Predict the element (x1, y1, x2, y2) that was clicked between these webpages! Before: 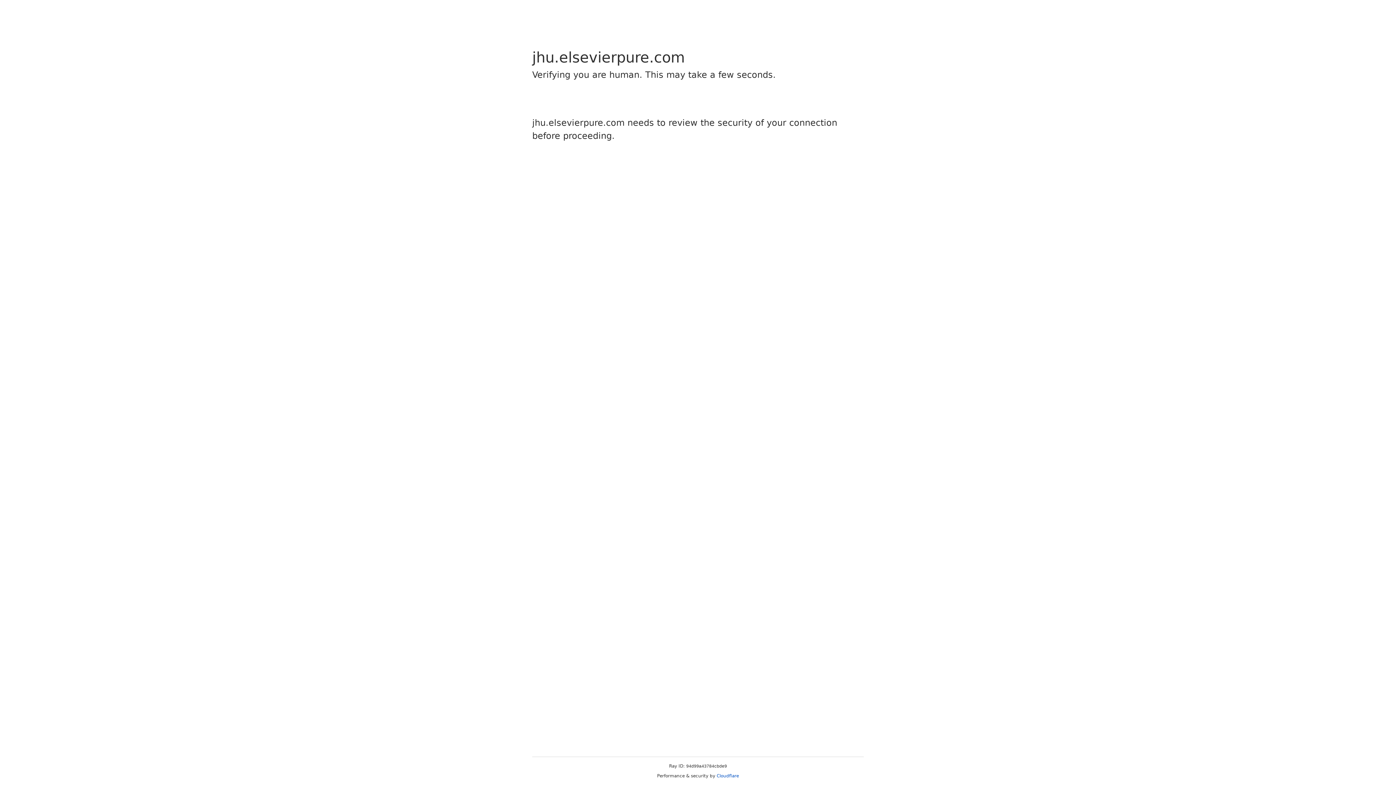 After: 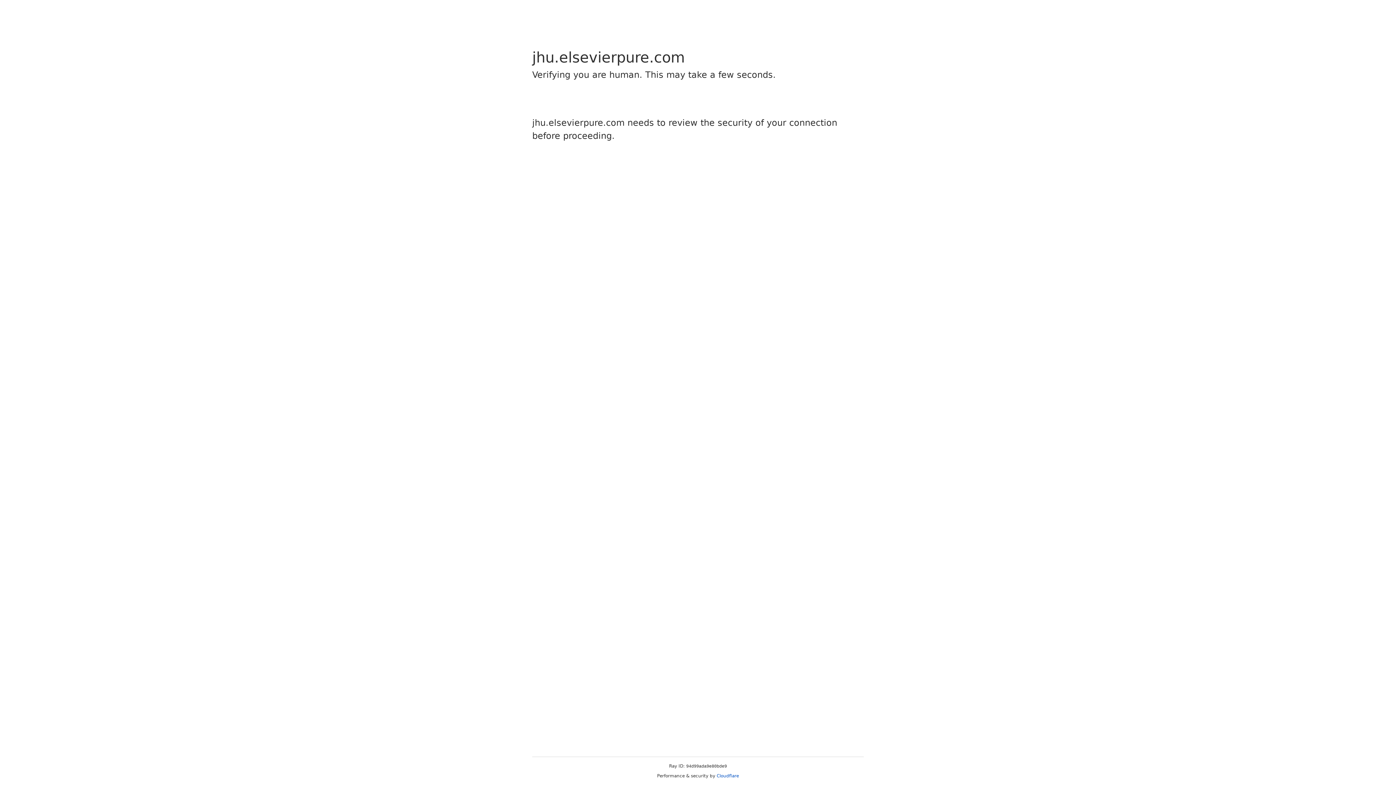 Action: label: Cloudflare bbox: (716, 773, 739, 778)